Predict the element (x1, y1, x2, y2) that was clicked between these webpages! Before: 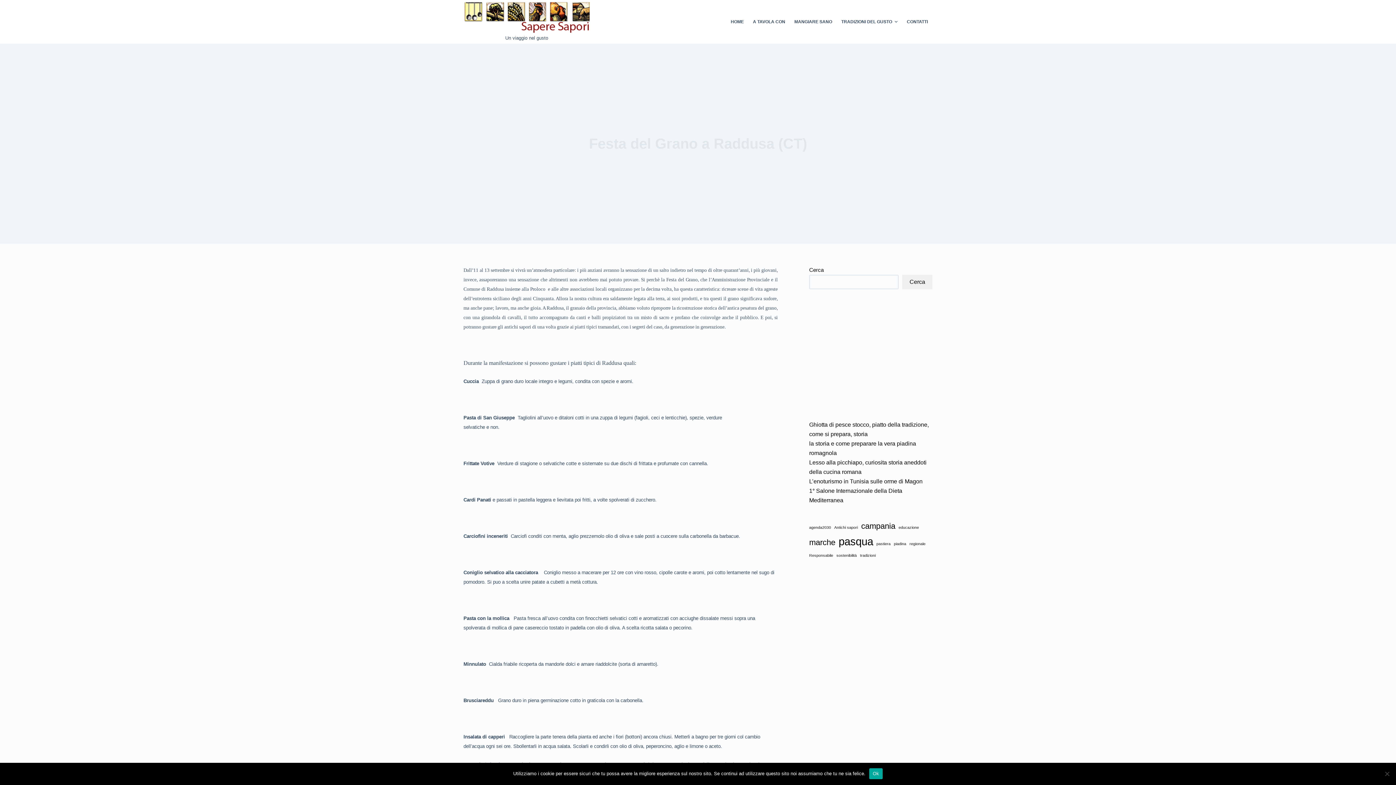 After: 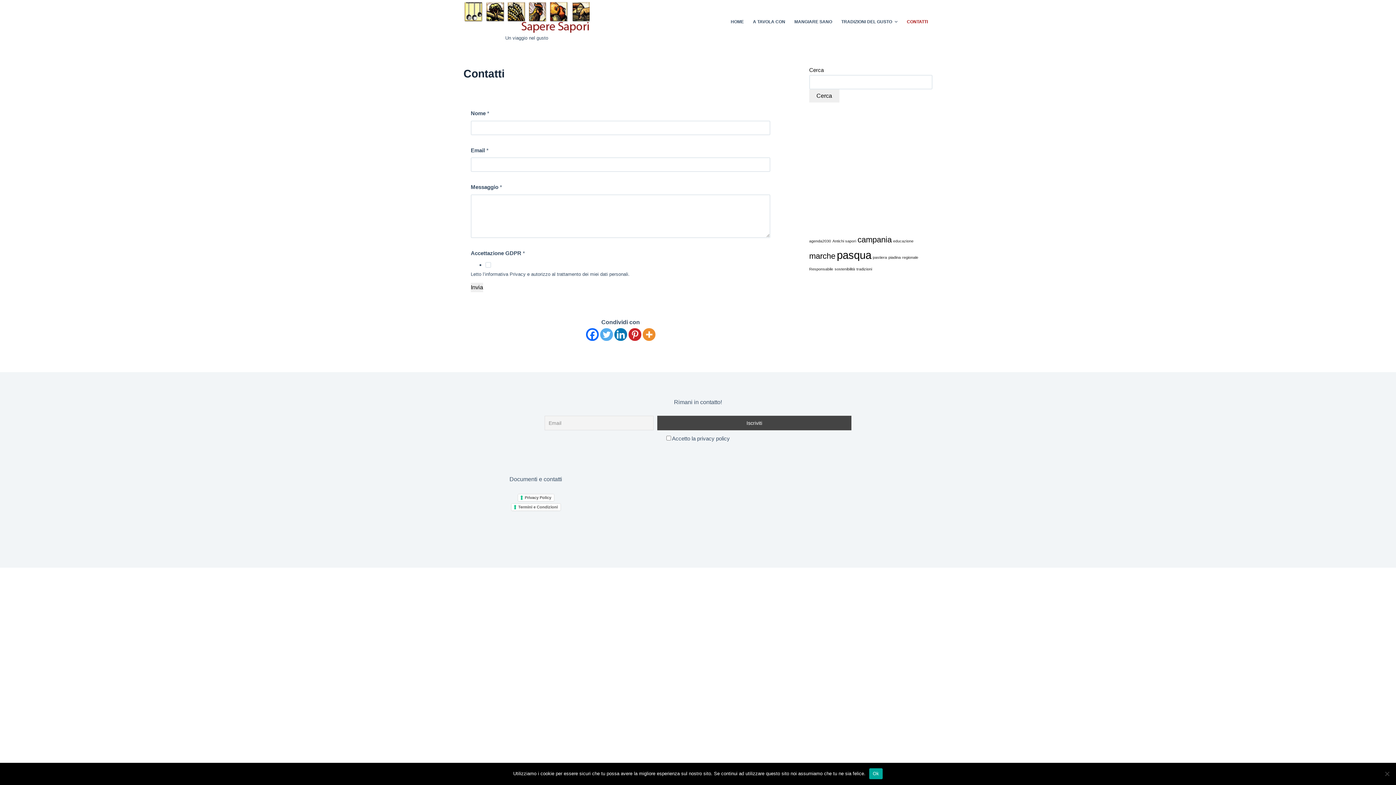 Action: bbox: (902, 0, 932, 43) label: CONTATTI